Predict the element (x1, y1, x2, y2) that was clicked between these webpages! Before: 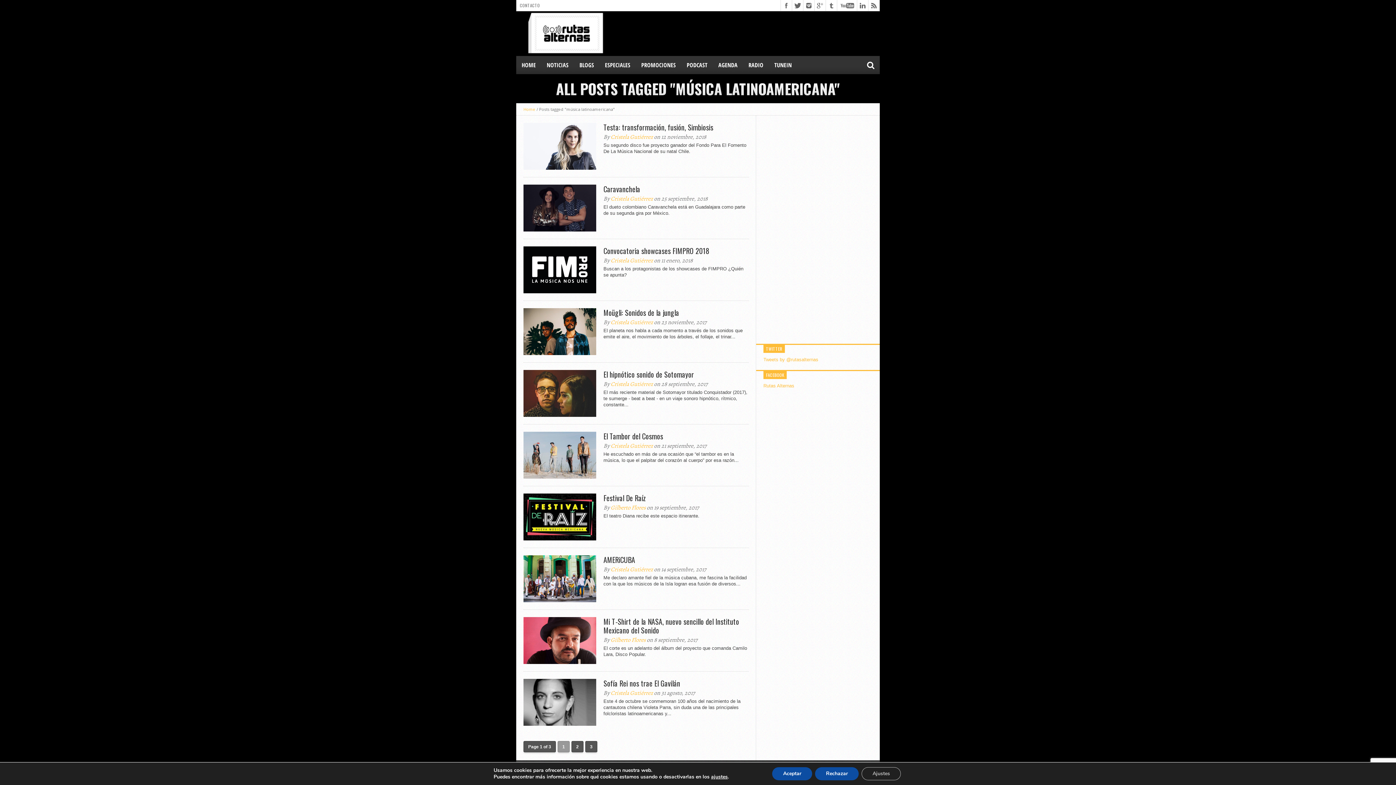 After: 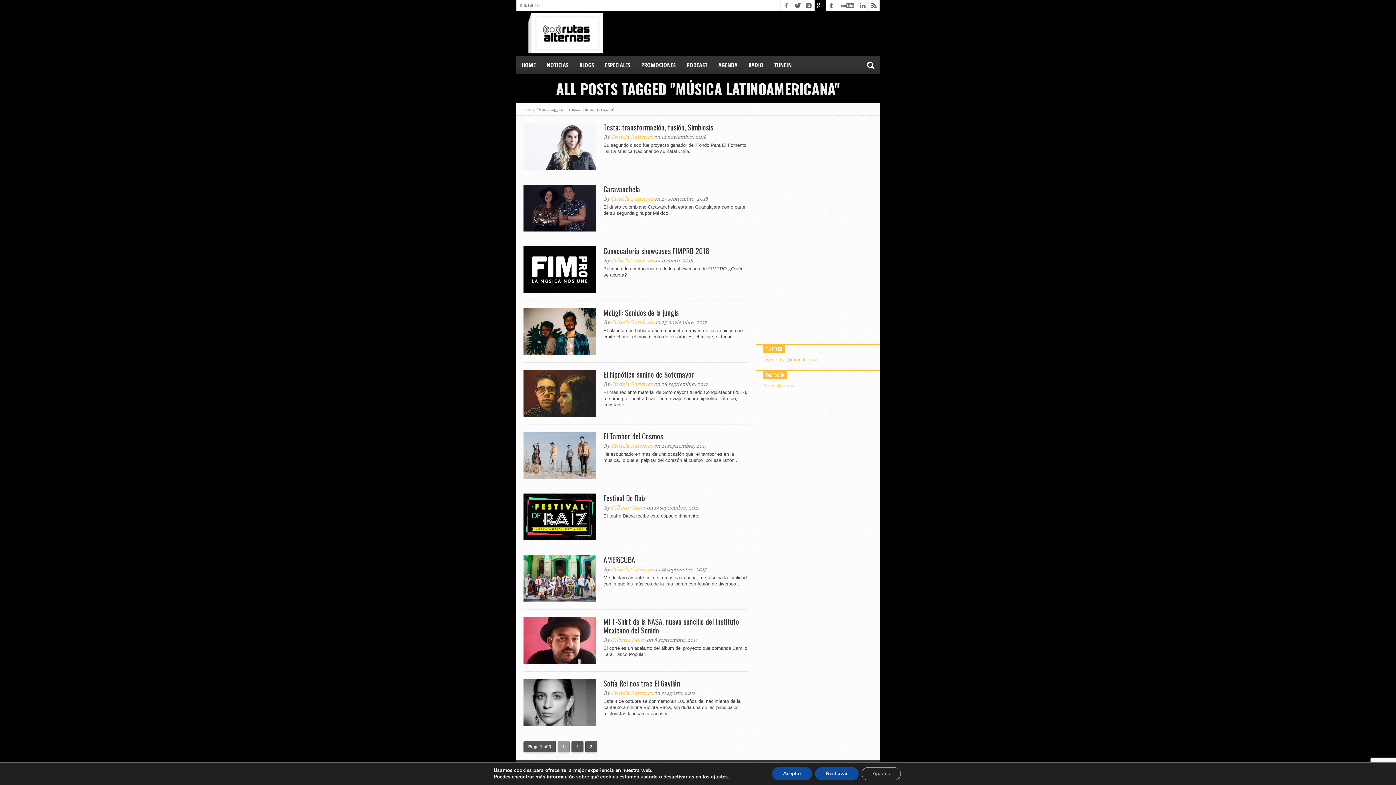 Action: bbox: (814, 0, 825, 10)